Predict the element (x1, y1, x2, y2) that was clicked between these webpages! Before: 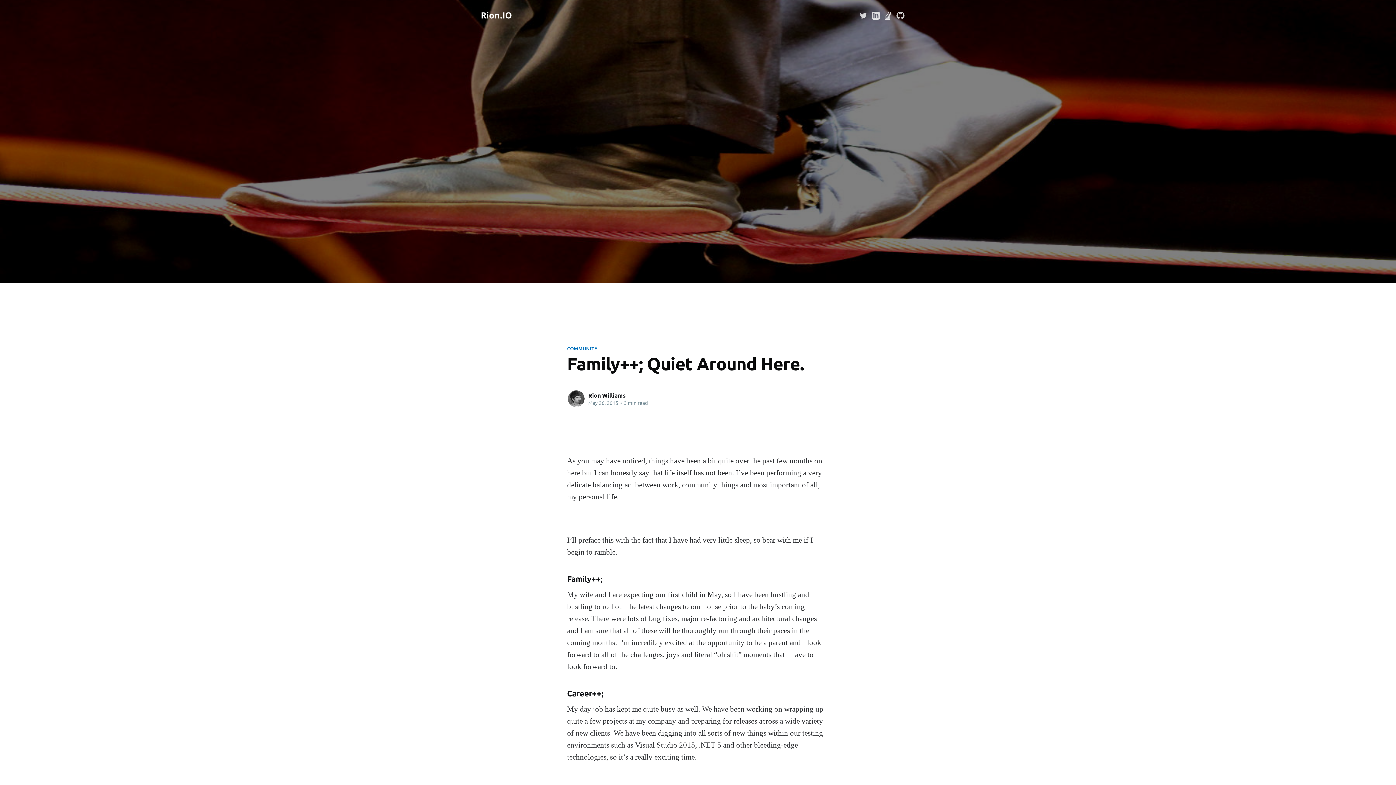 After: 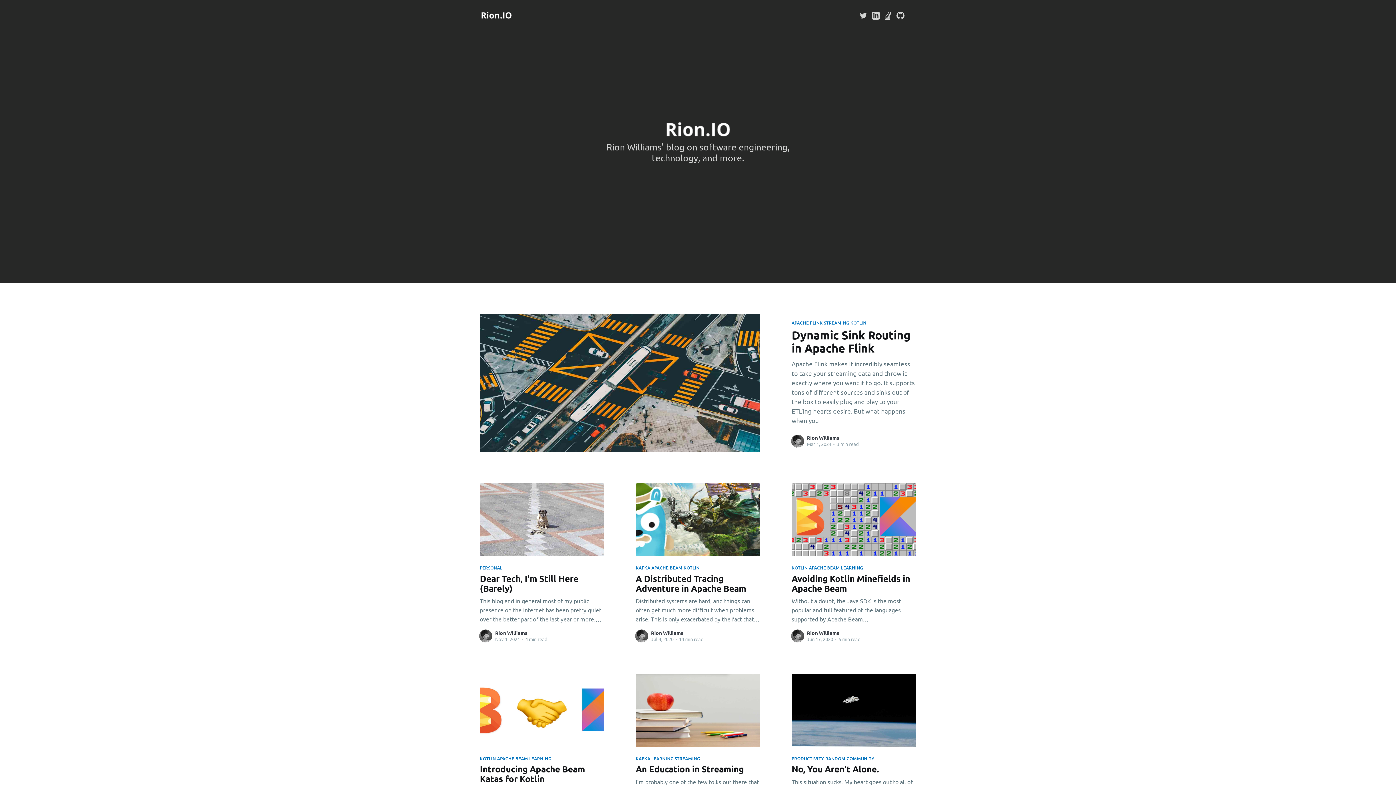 Action: bbox: (480, 6, 513, 23)